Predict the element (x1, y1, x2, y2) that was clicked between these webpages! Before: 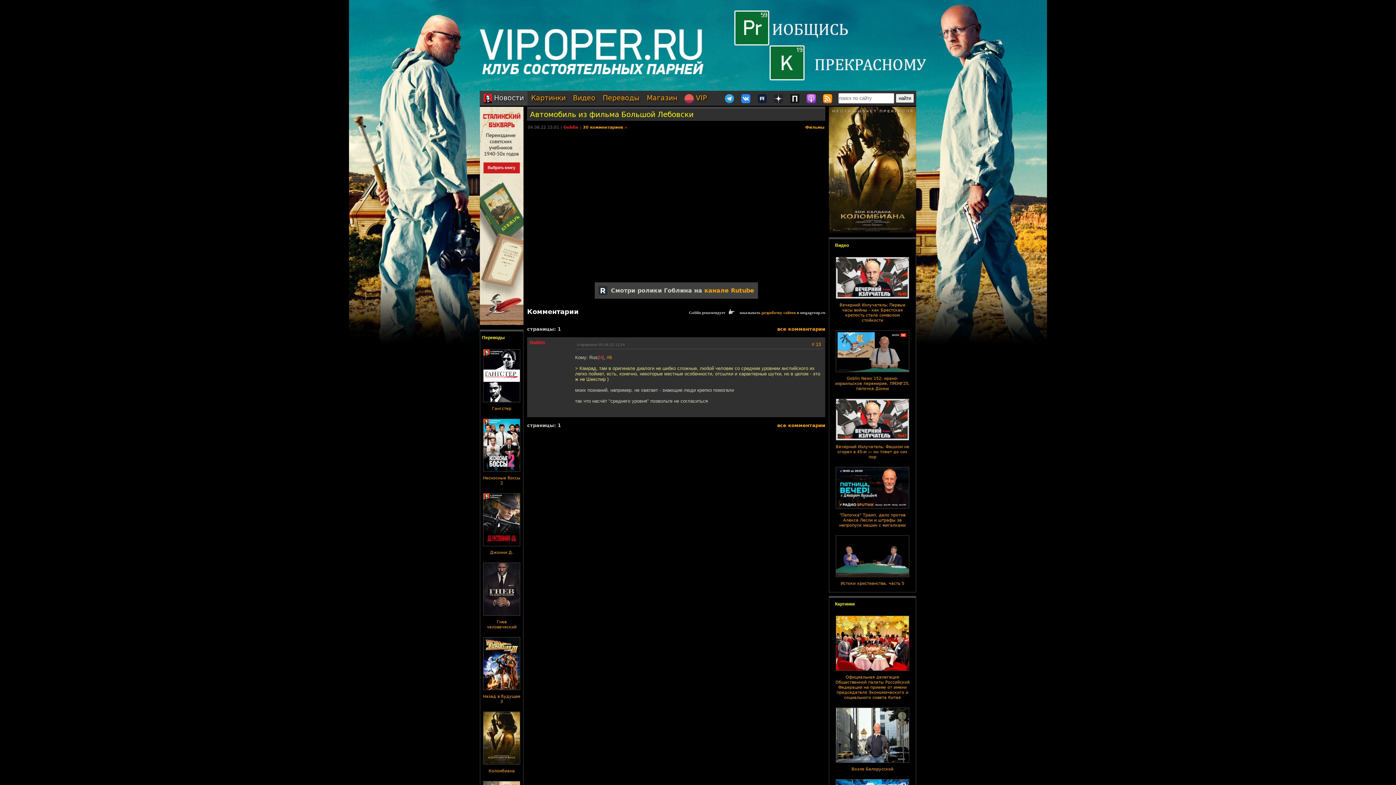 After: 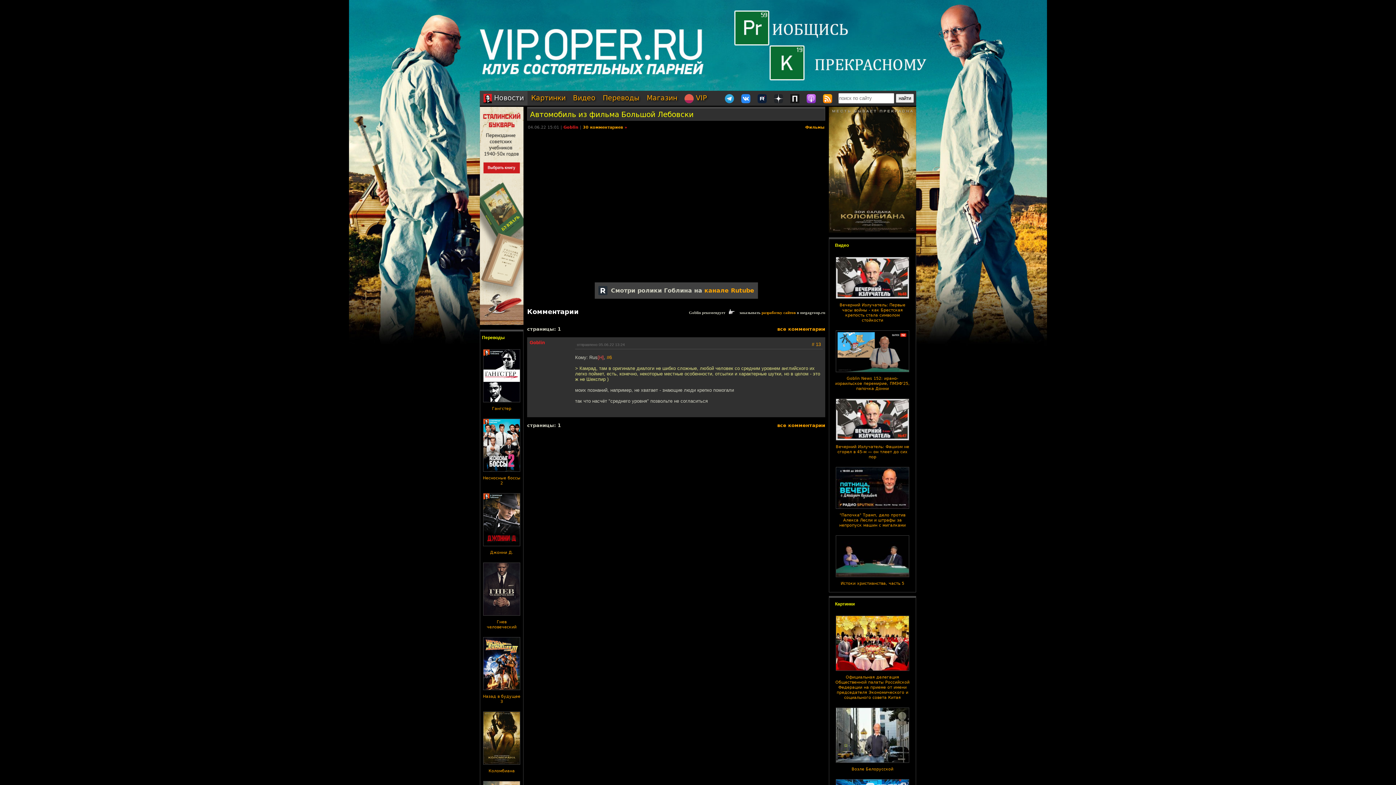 Action: label: Картинки bbox: (835, 601, 854, 606)